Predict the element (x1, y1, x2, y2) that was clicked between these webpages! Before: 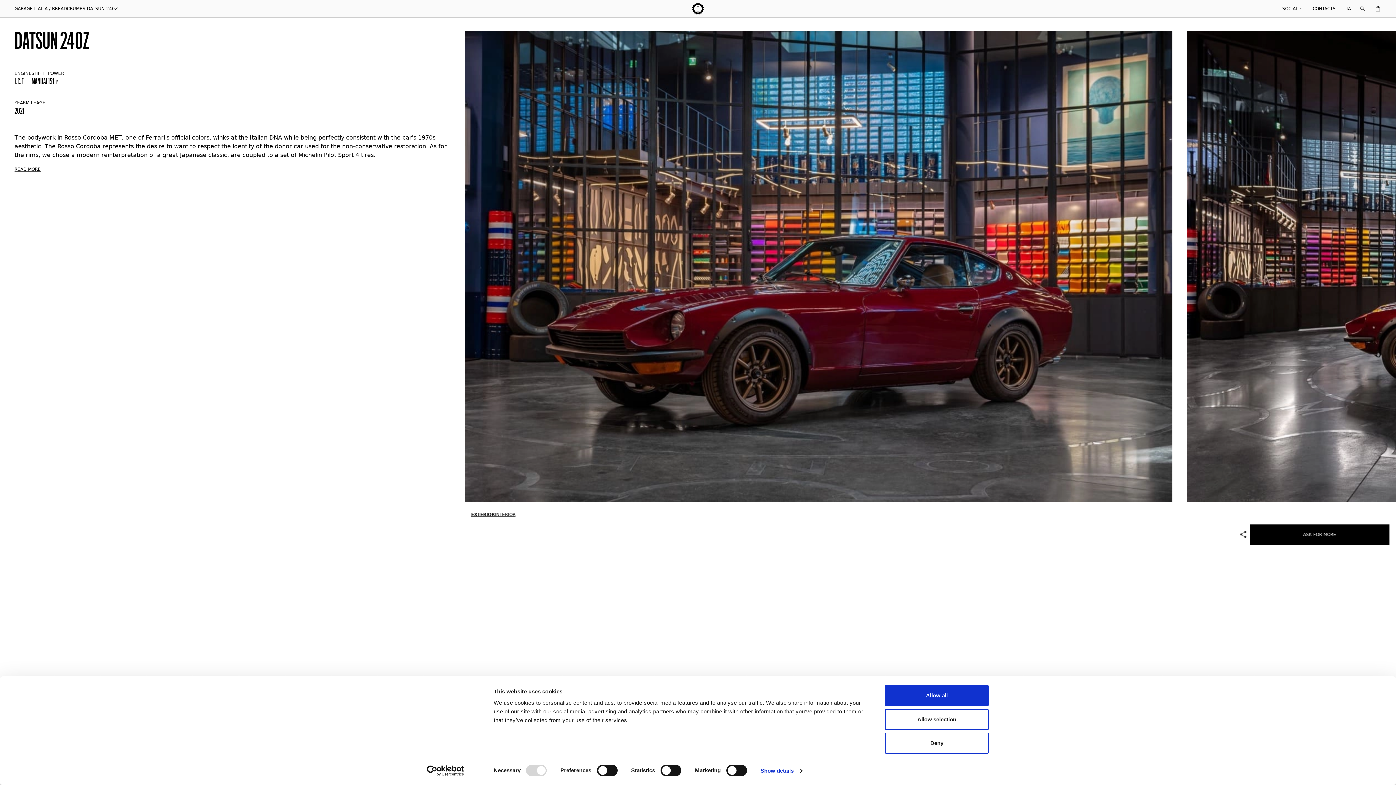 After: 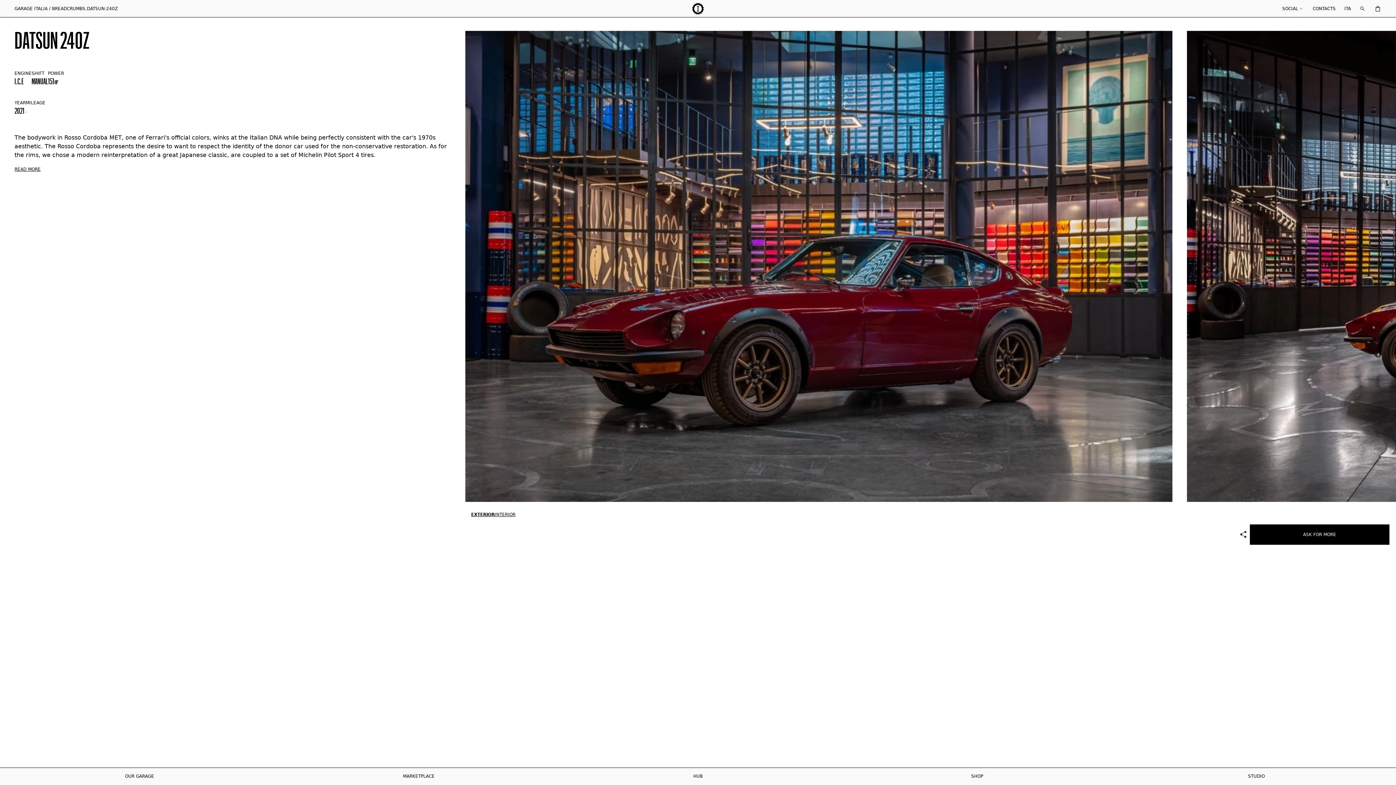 Action: label: Allow selection bbox: (885, 709, 989, 730)